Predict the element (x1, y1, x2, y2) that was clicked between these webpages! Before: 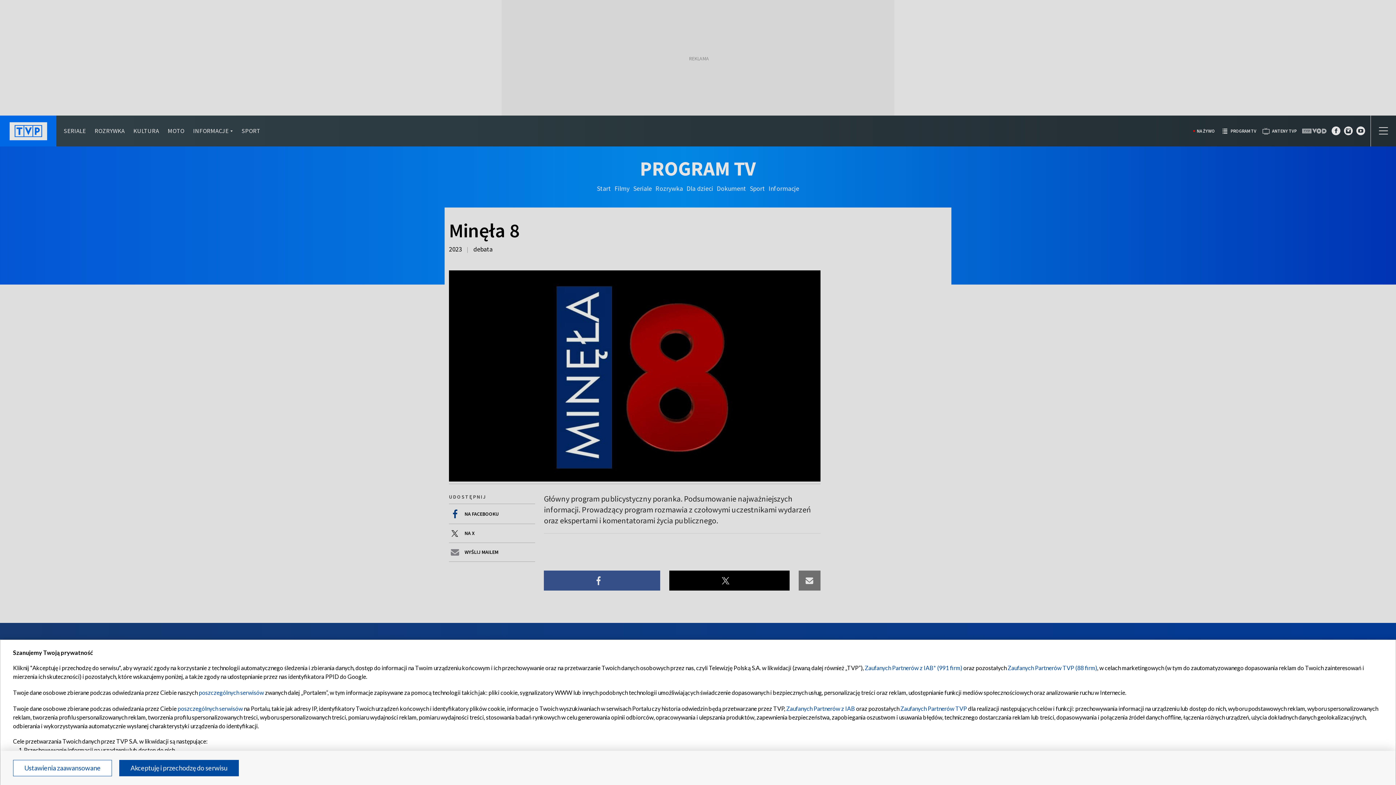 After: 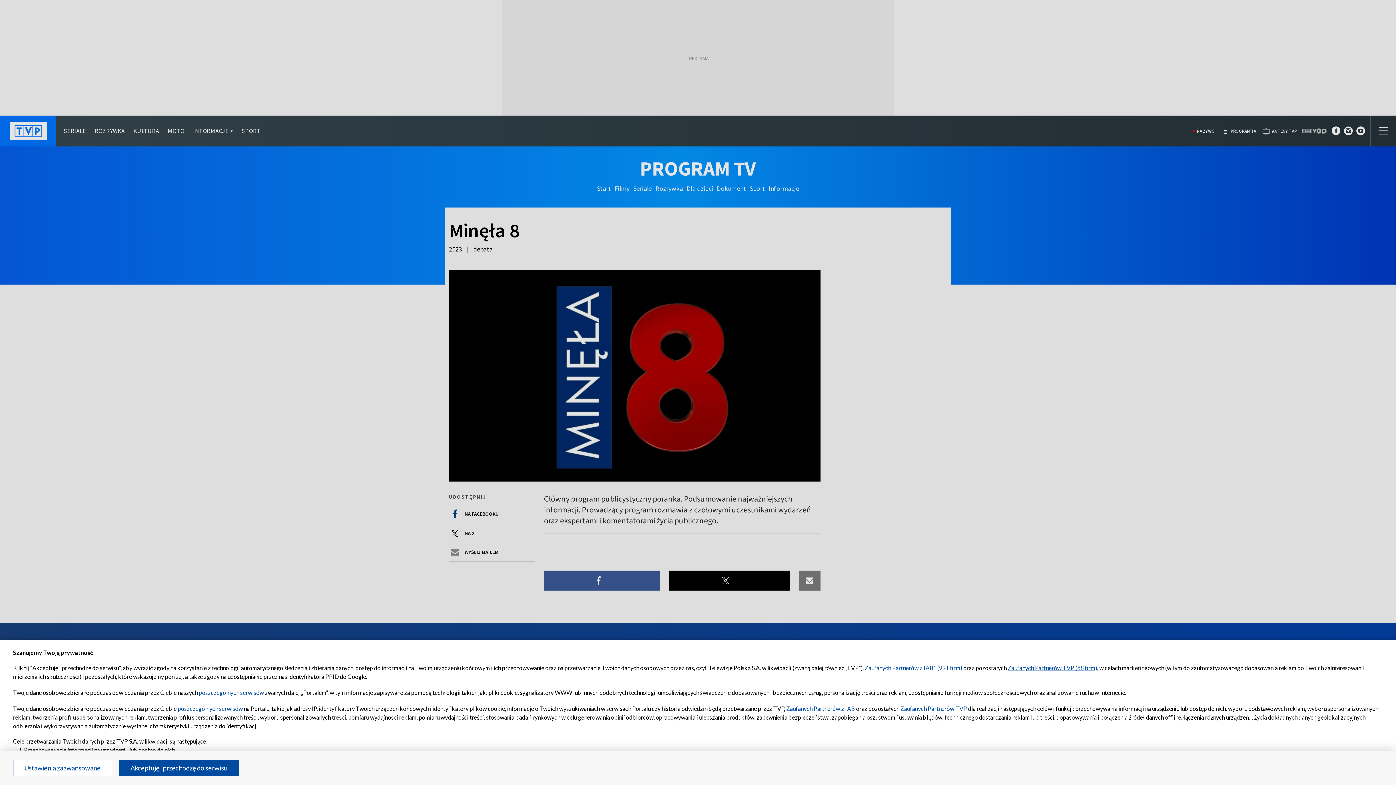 Action: label: Zaufanych Partnerów TVP (88 firm) bbox: (1008, 664, 1097, 671)